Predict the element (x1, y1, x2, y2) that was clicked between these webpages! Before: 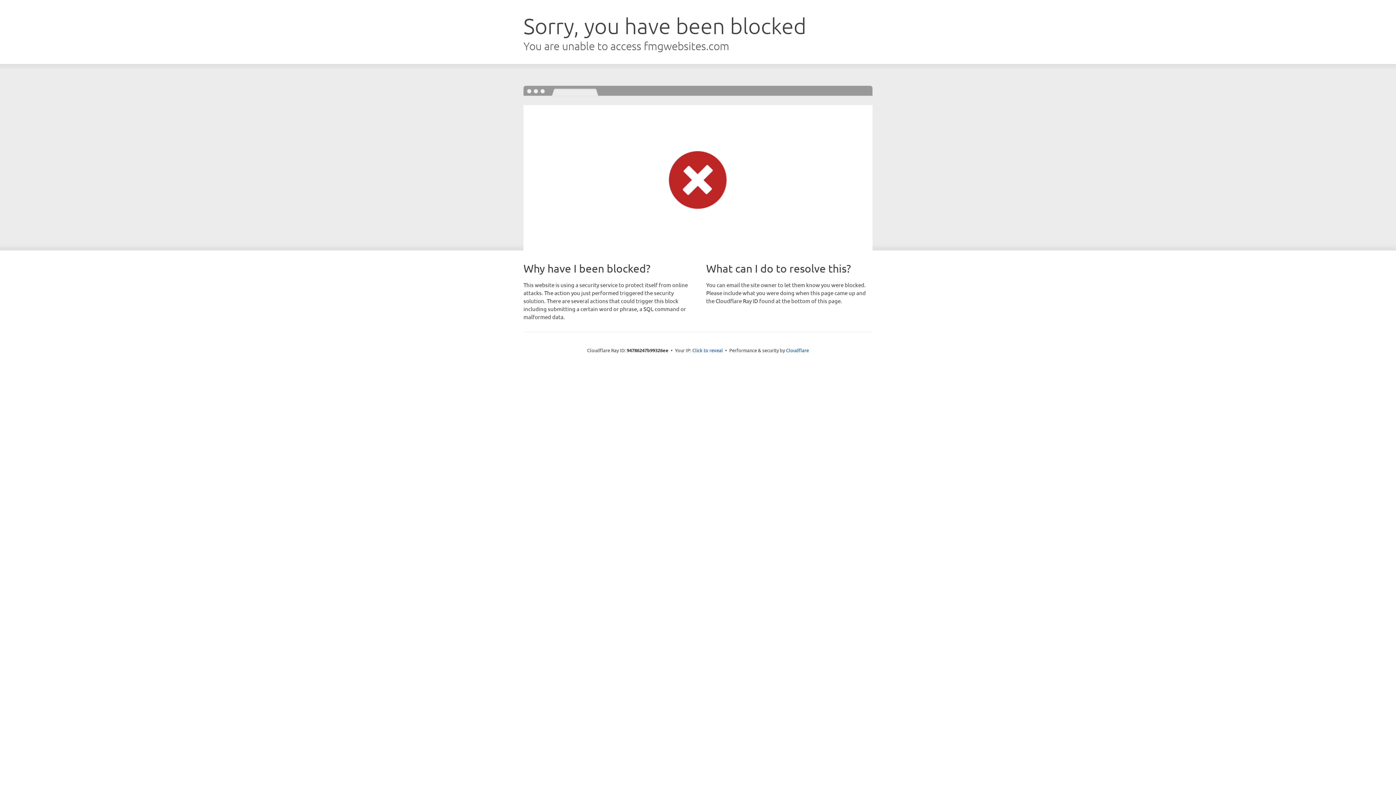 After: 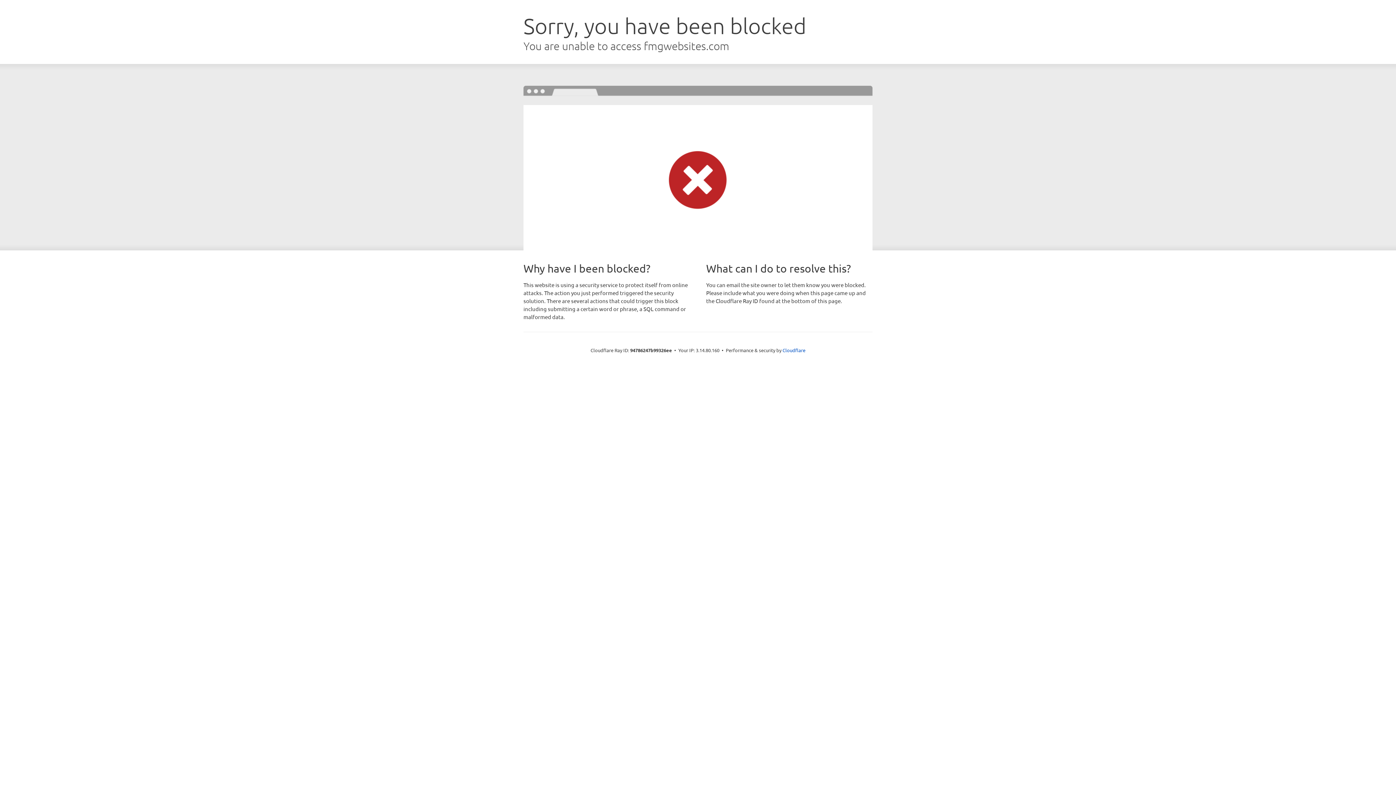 Action: label: Click to reveal bbox: (692, 346, 723, 353)